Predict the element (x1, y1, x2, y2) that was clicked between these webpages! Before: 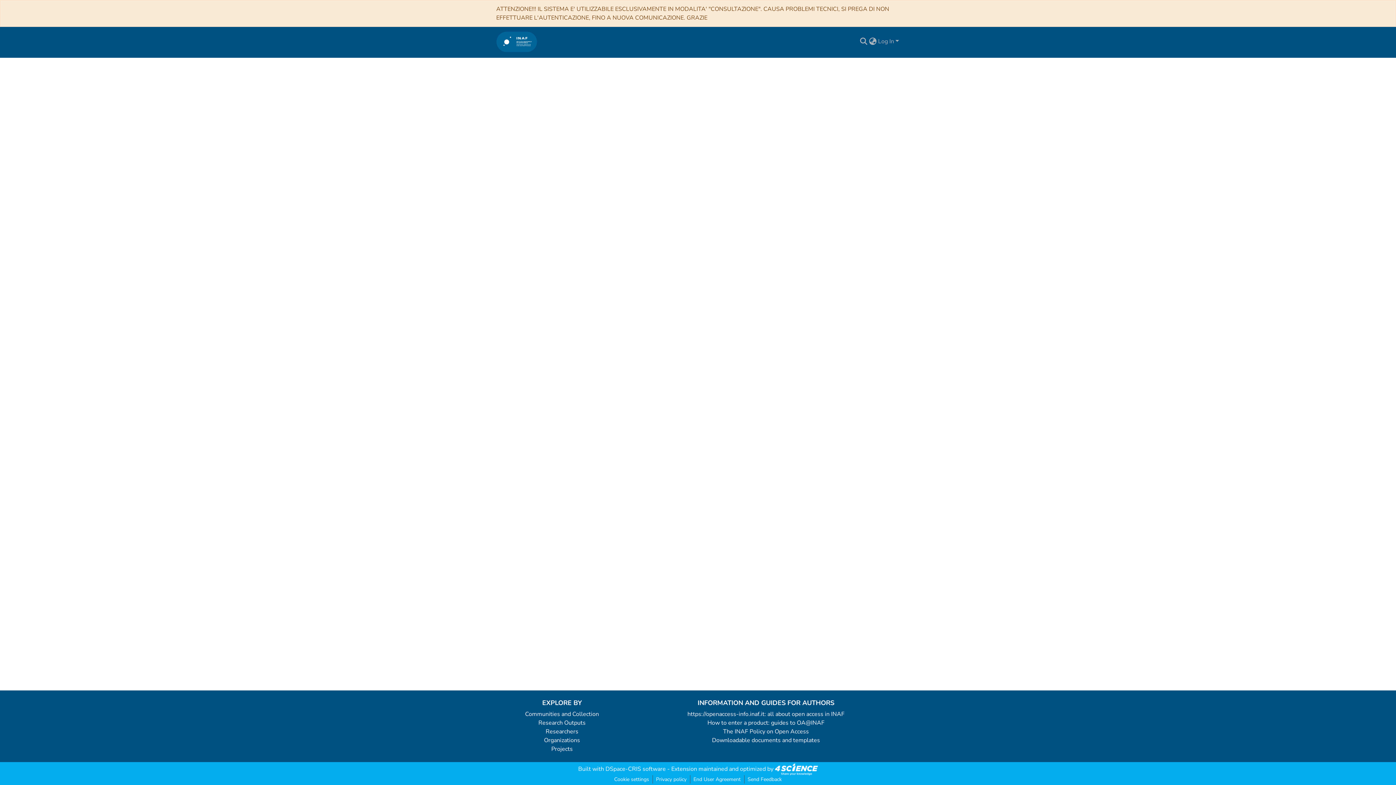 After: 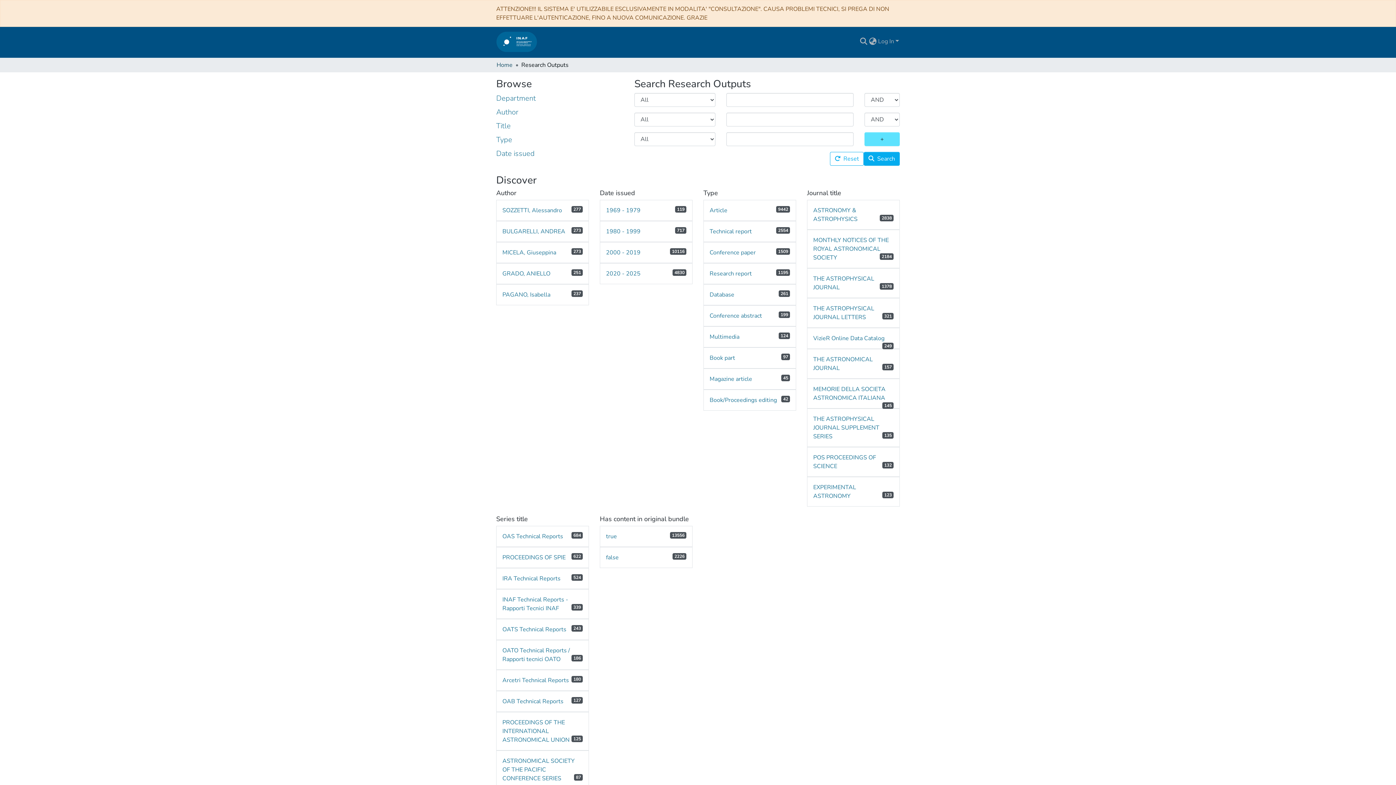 Action: bbox: (538, 719, 585, 727) label: Research Outputs